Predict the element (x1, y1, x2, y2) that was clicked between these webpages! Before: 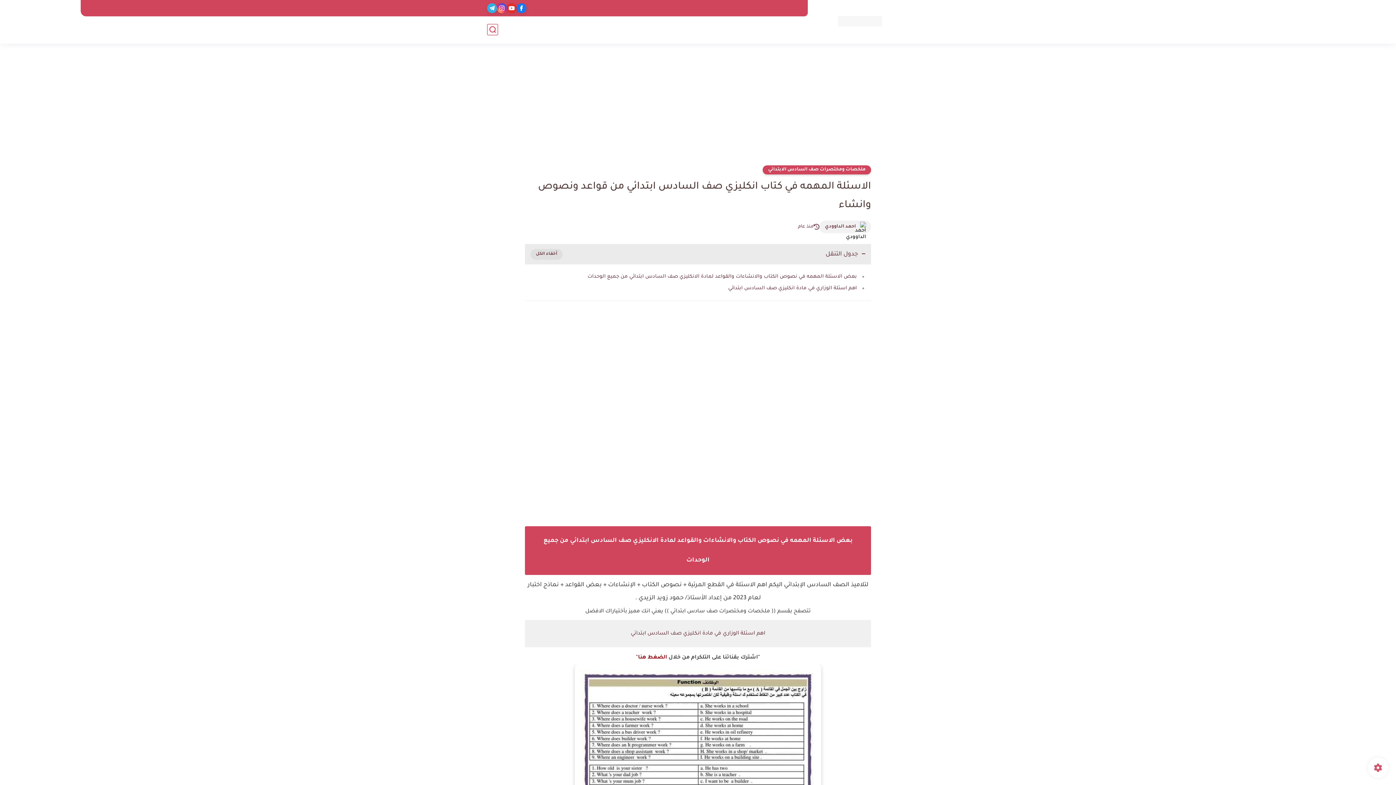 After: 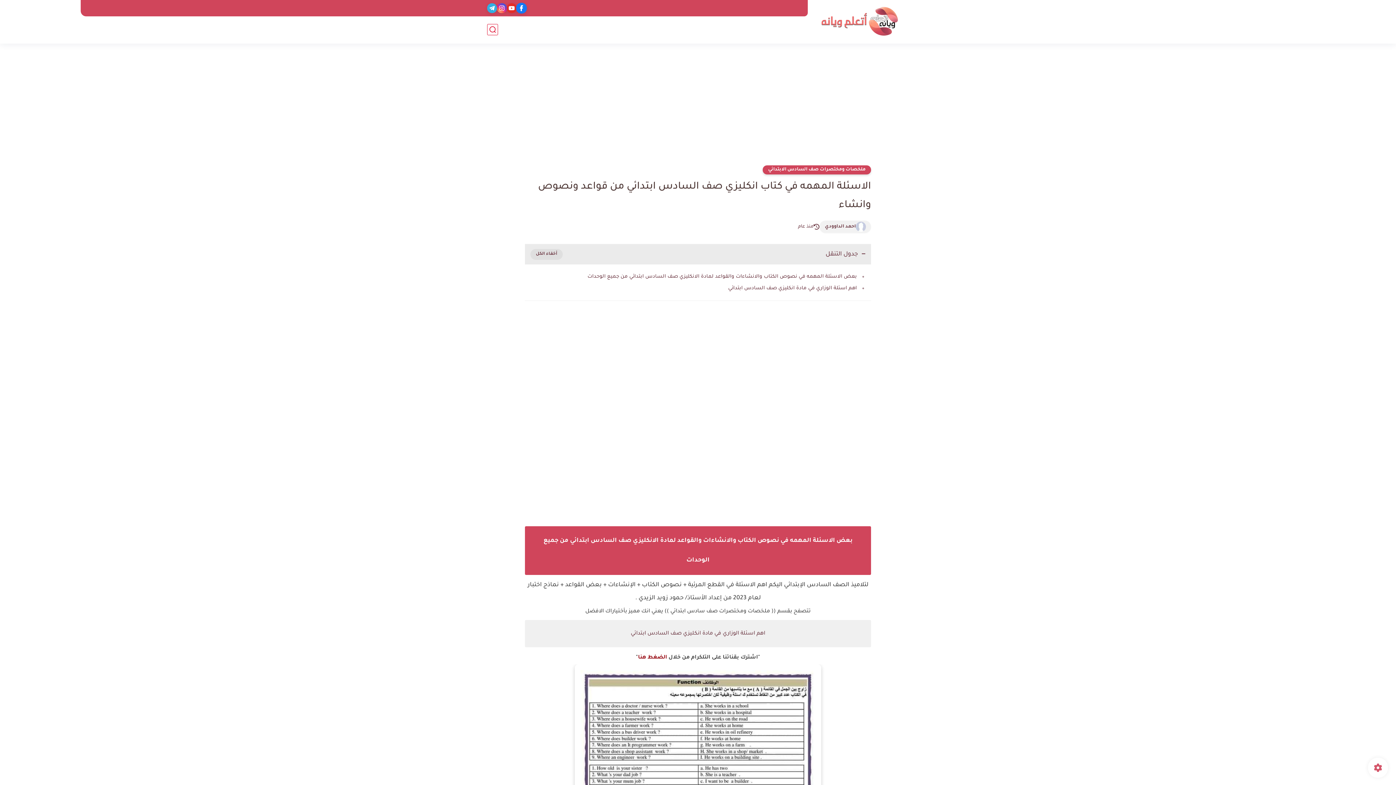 Action: bbox: (516, 3, 526, 13)